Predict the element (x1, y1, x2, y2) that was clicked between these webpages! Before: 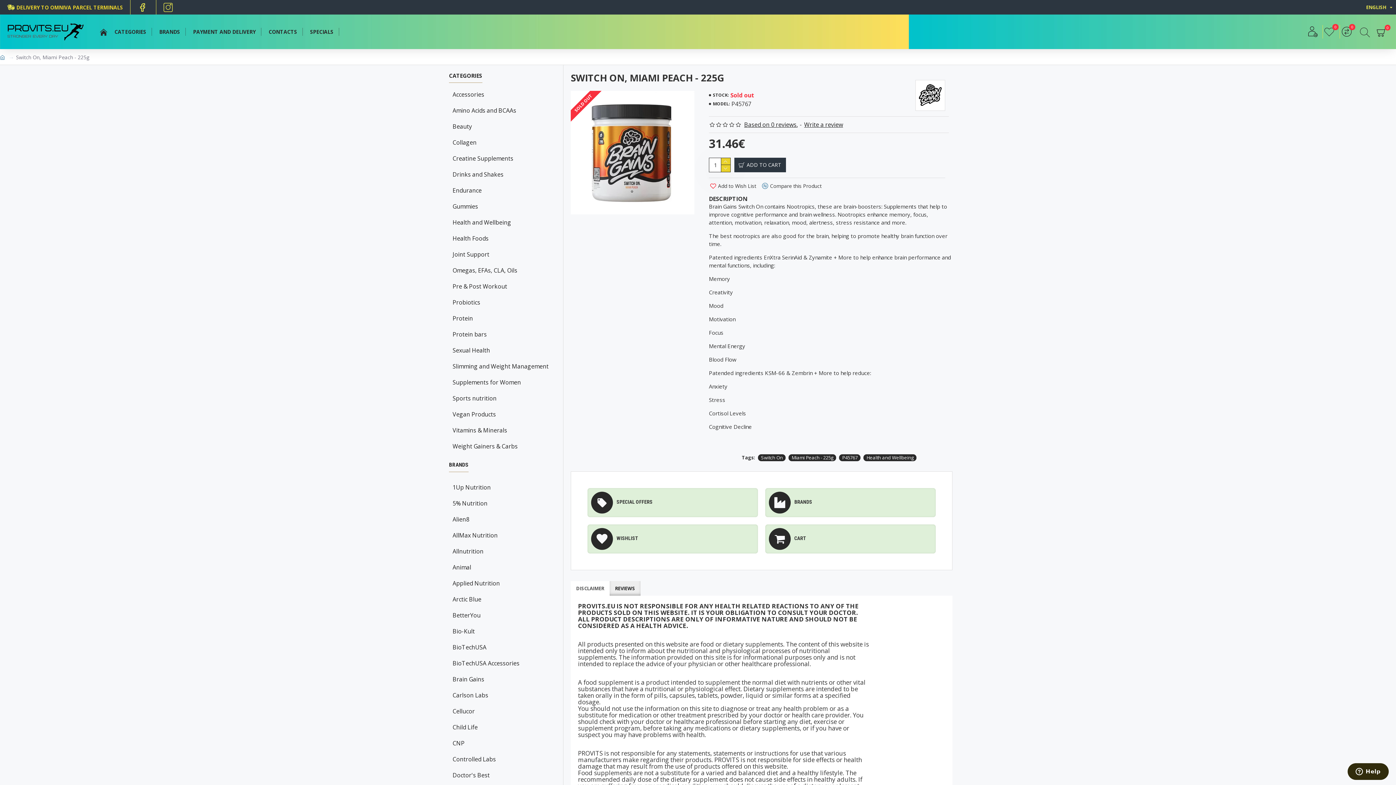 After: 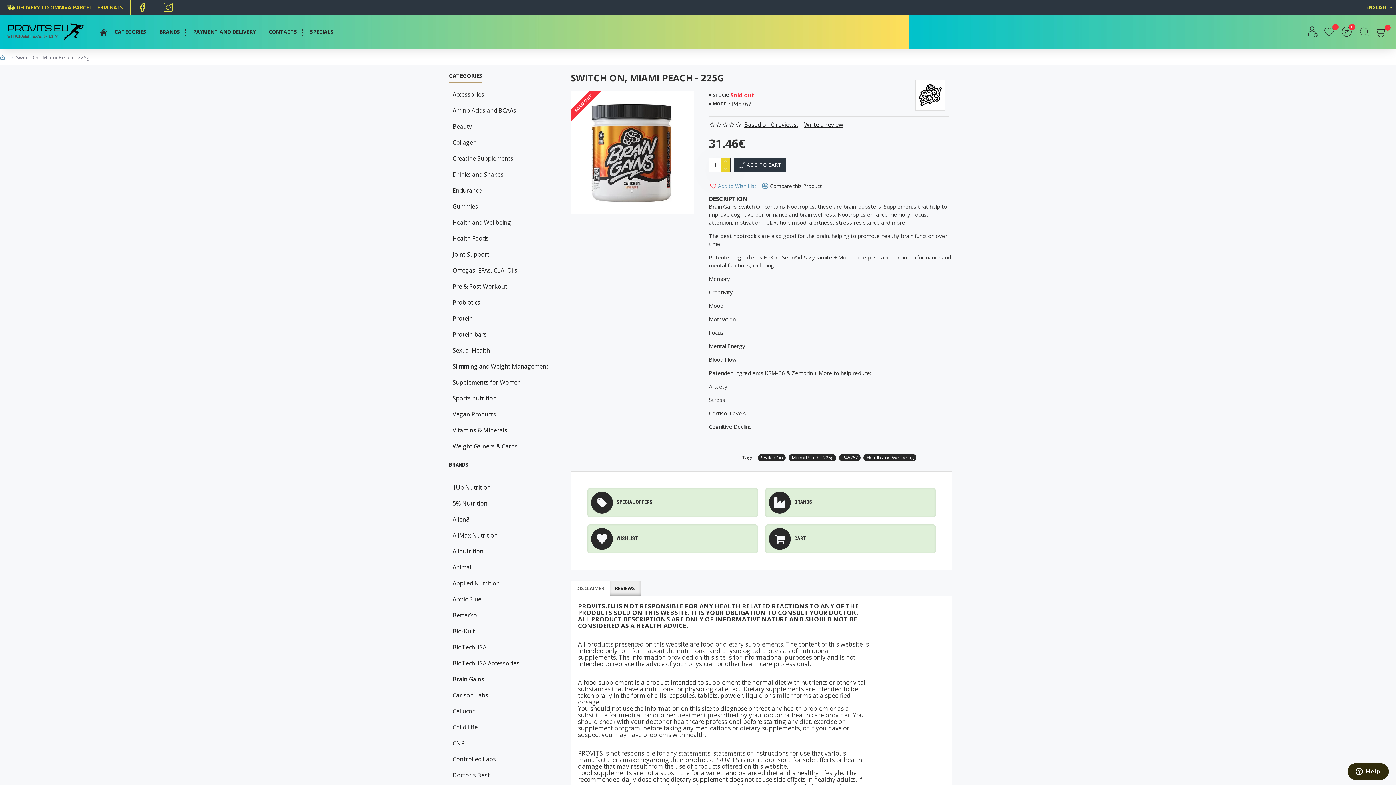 Action: bbox: (709, 181, 757, 190) label: Add to Wish List